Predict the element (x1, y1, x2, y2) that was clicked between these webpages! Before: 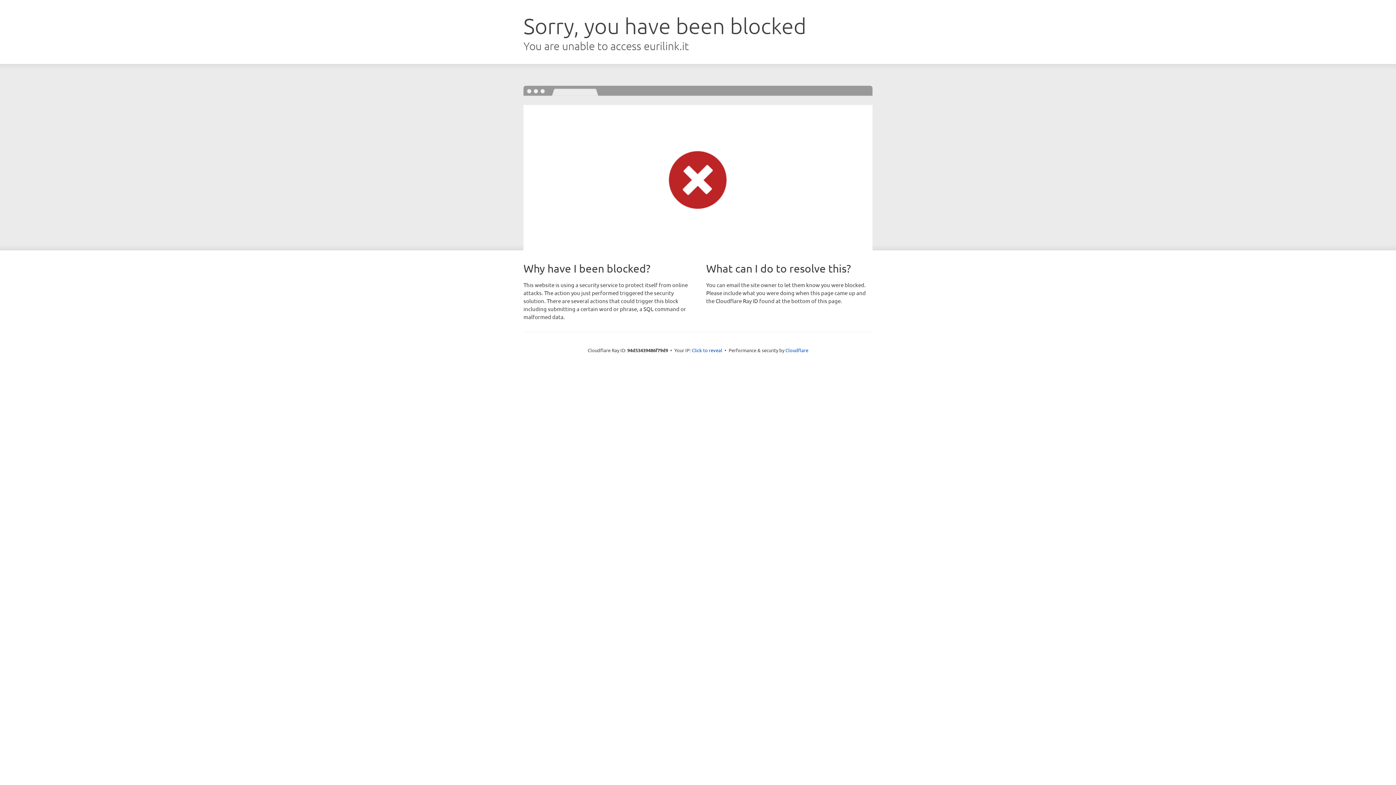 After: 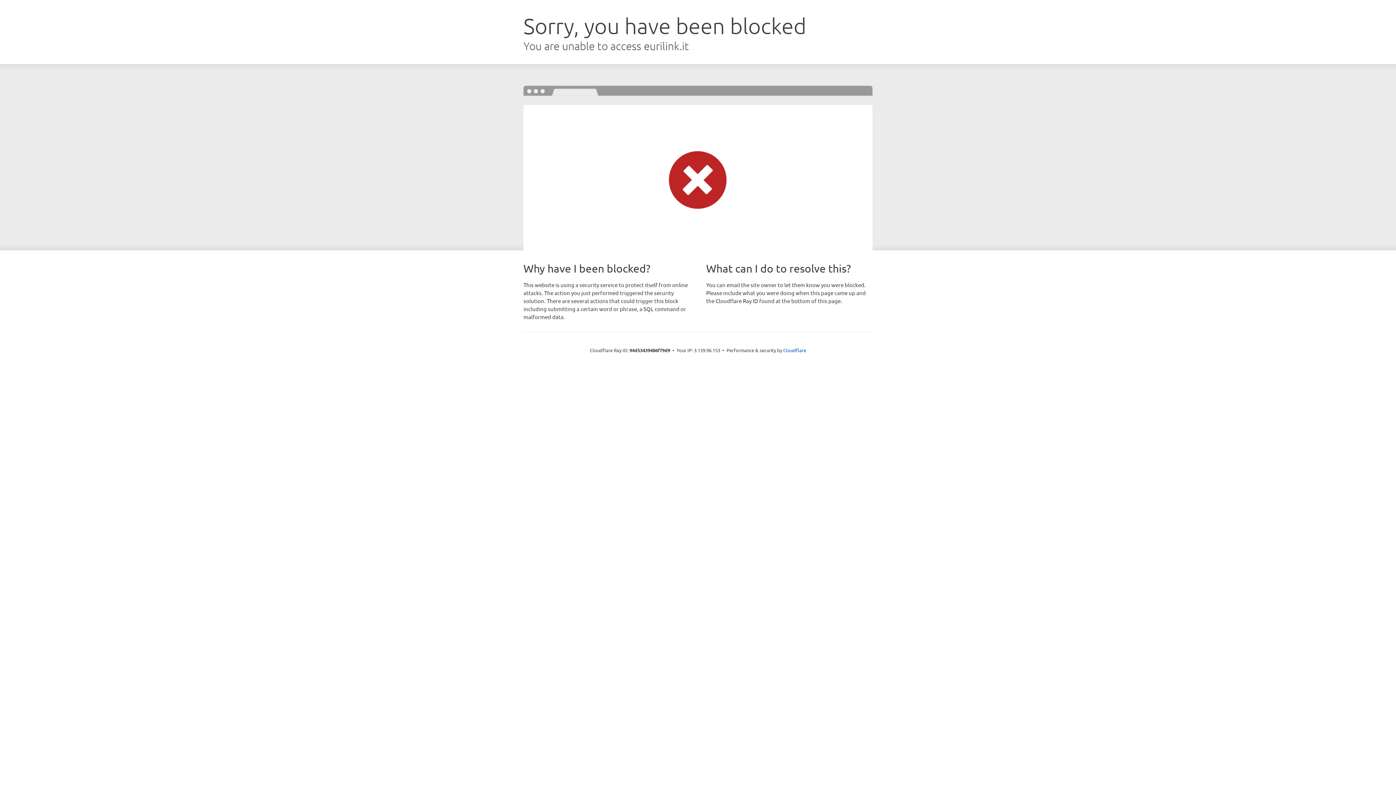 Action: label: Click to reveal bbox: (692, 346, 722, 353)